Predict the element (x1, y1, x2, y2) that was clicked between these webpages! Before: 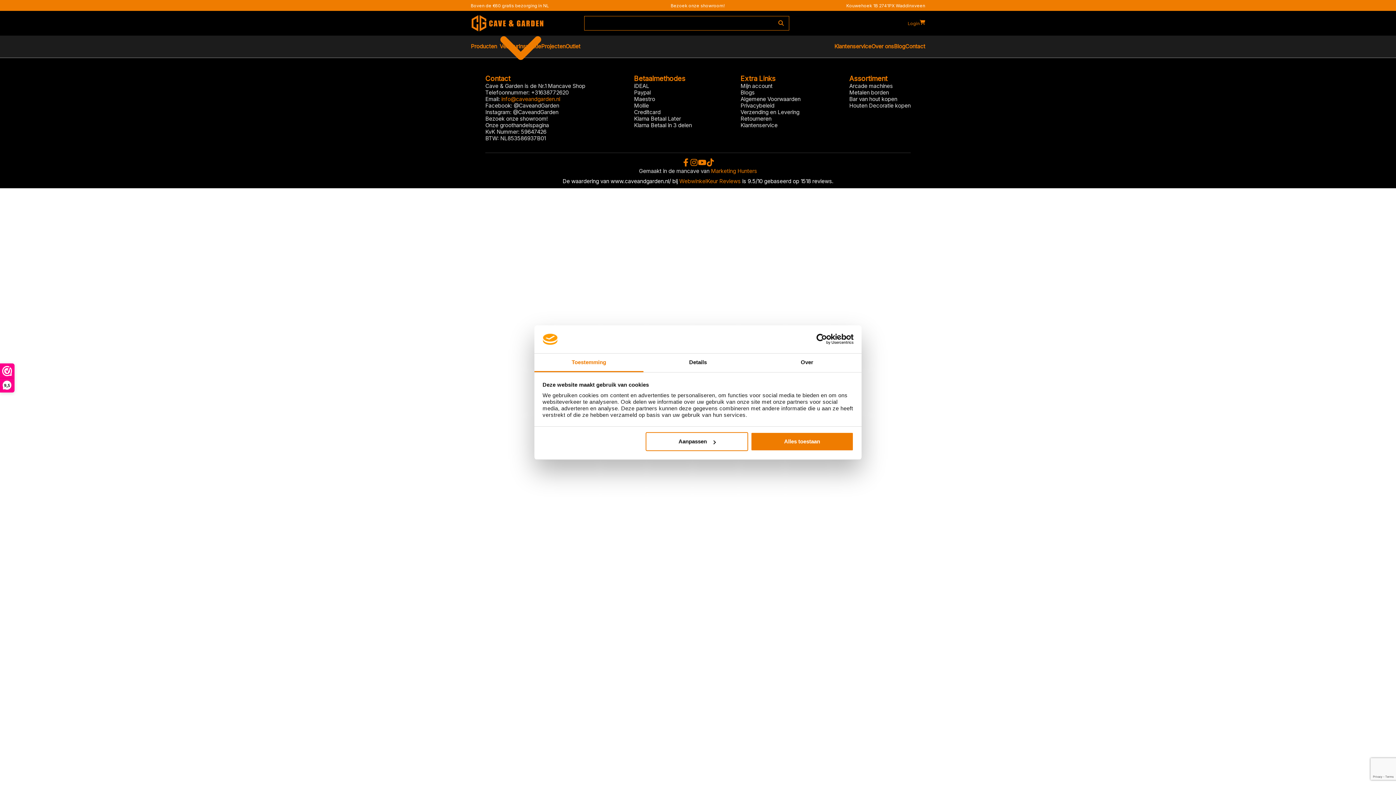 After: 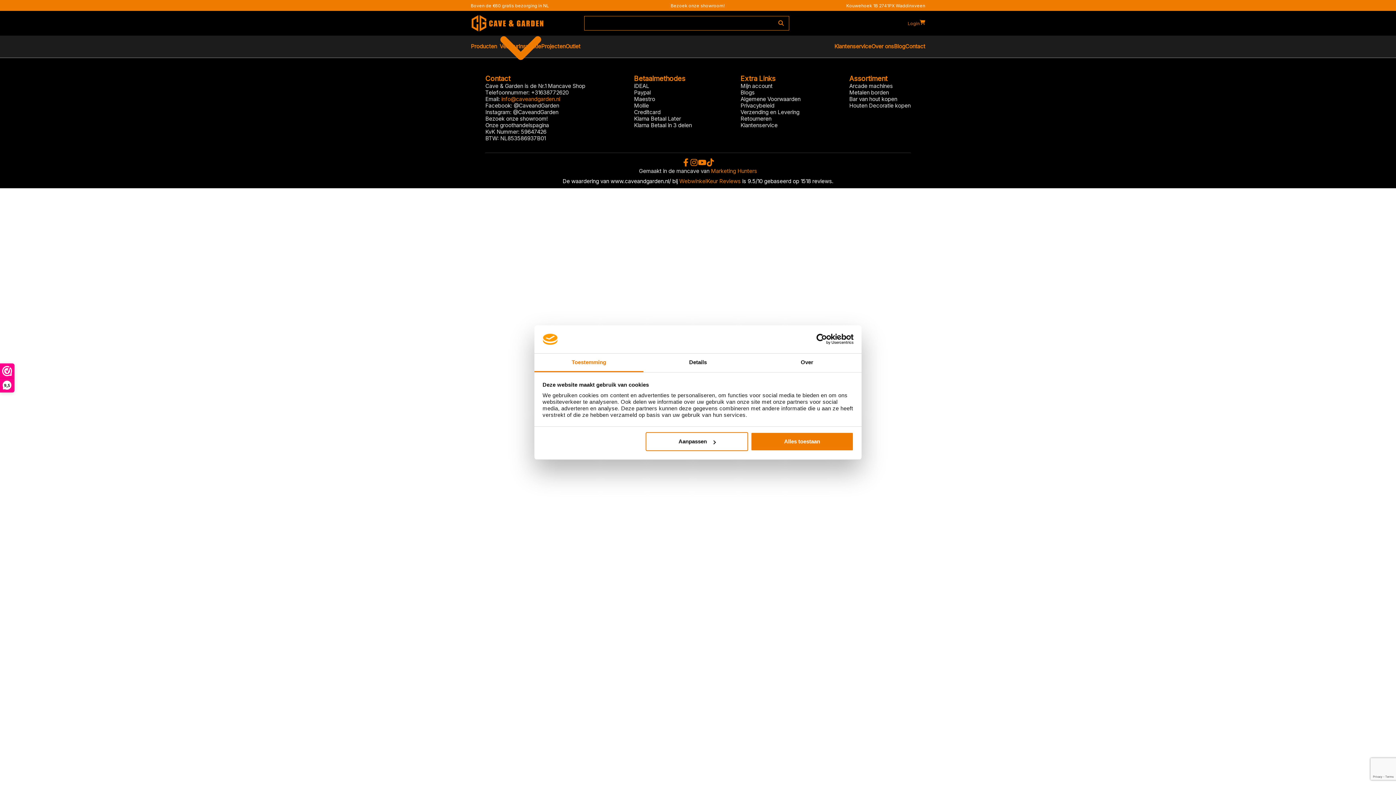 Action: bbox: (790, 334, 853, 344) label: Usercentrics Cookiebot - opens in a new window